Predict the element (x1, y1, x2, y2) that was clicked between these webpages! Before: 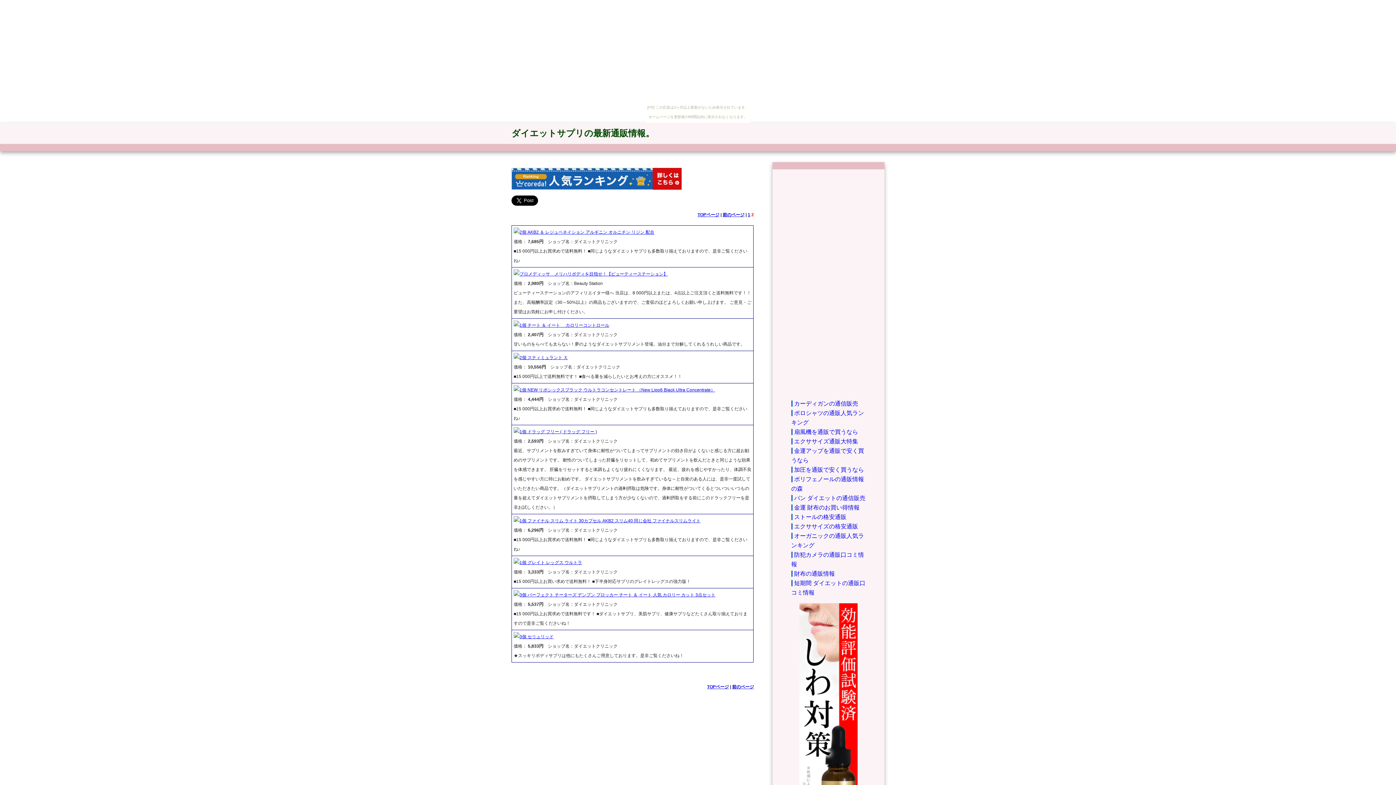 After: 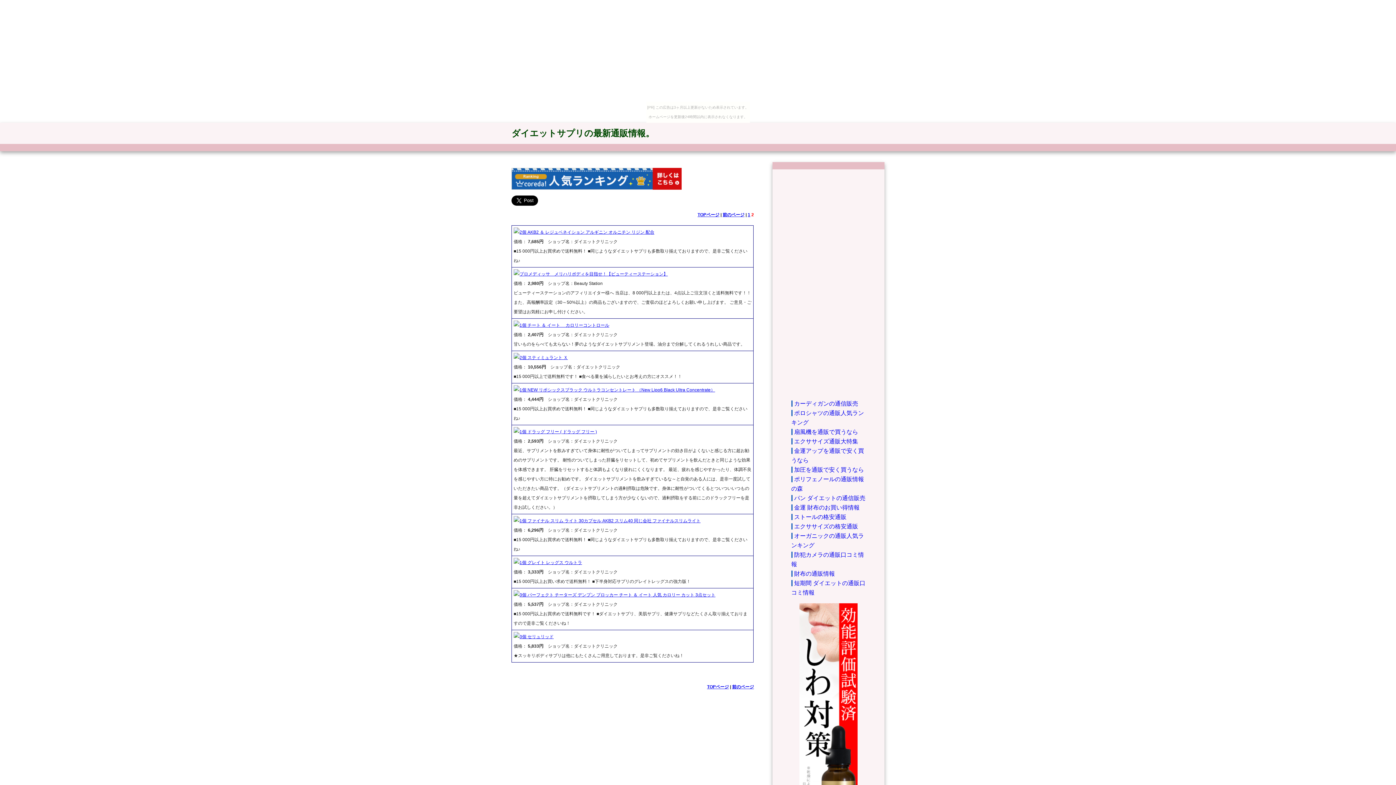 Action: bbox: (519, 322, 609, 328) label: 1個 チート ＆ イート 　カロリーコントロール